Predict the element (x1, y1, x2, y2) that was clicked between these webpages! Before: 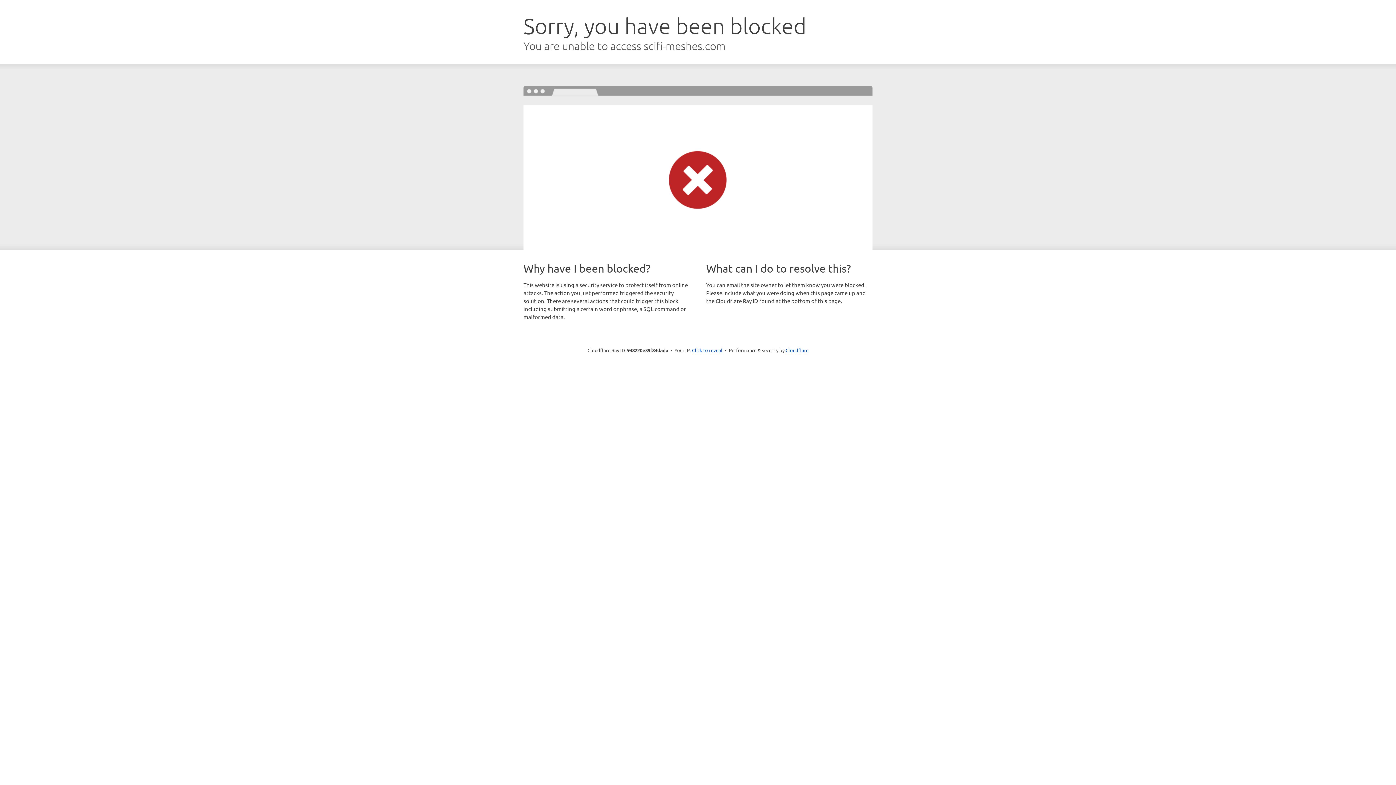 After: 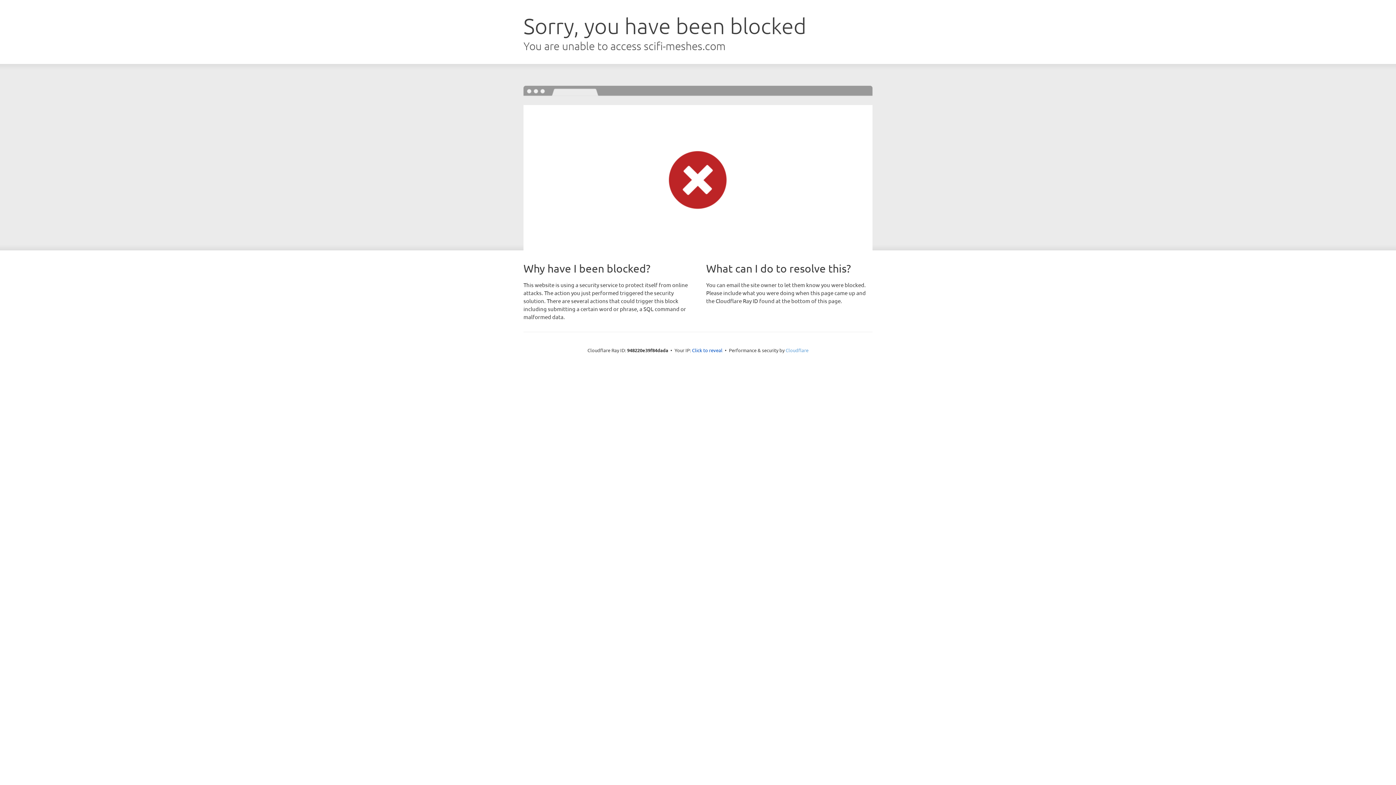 Action: bbox: (785, 347, 808, 353) label: Cloudflare